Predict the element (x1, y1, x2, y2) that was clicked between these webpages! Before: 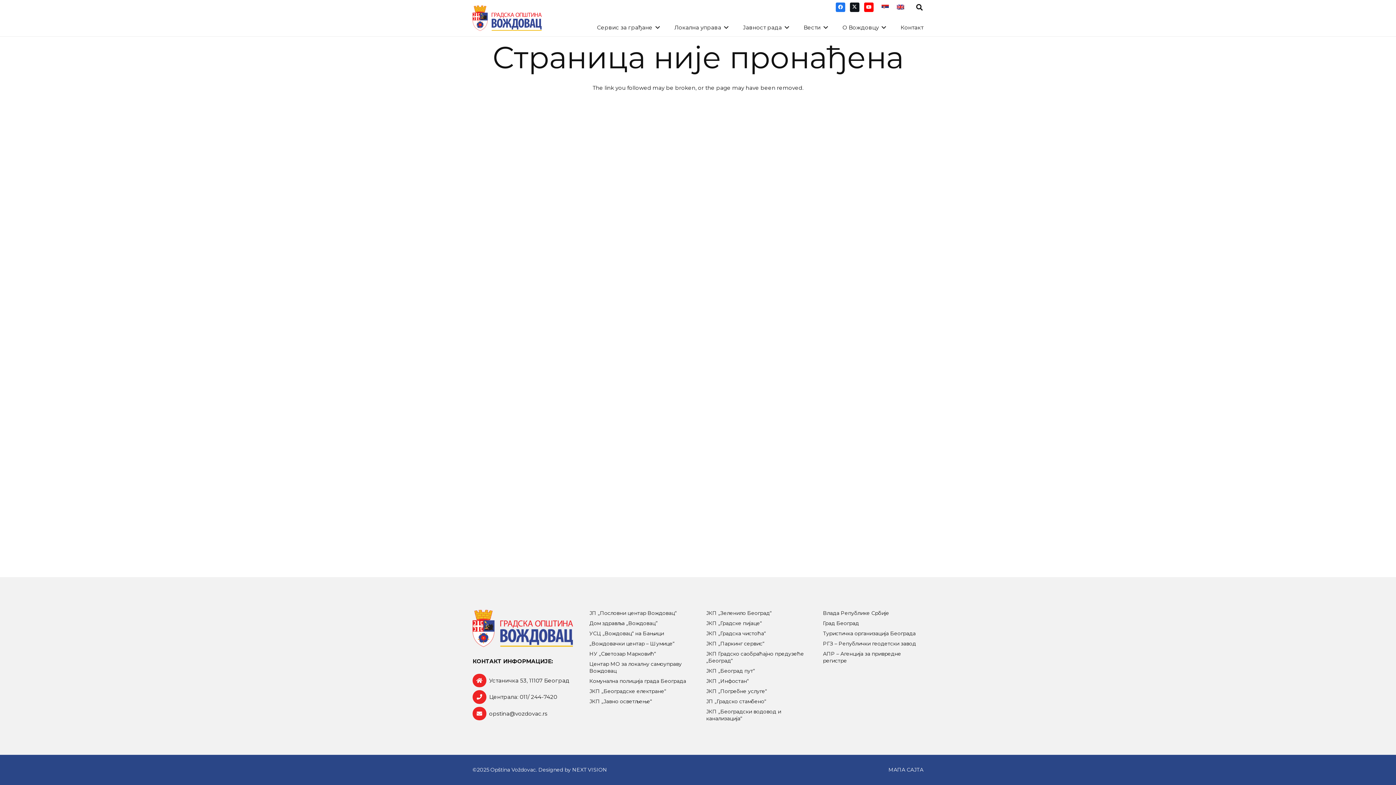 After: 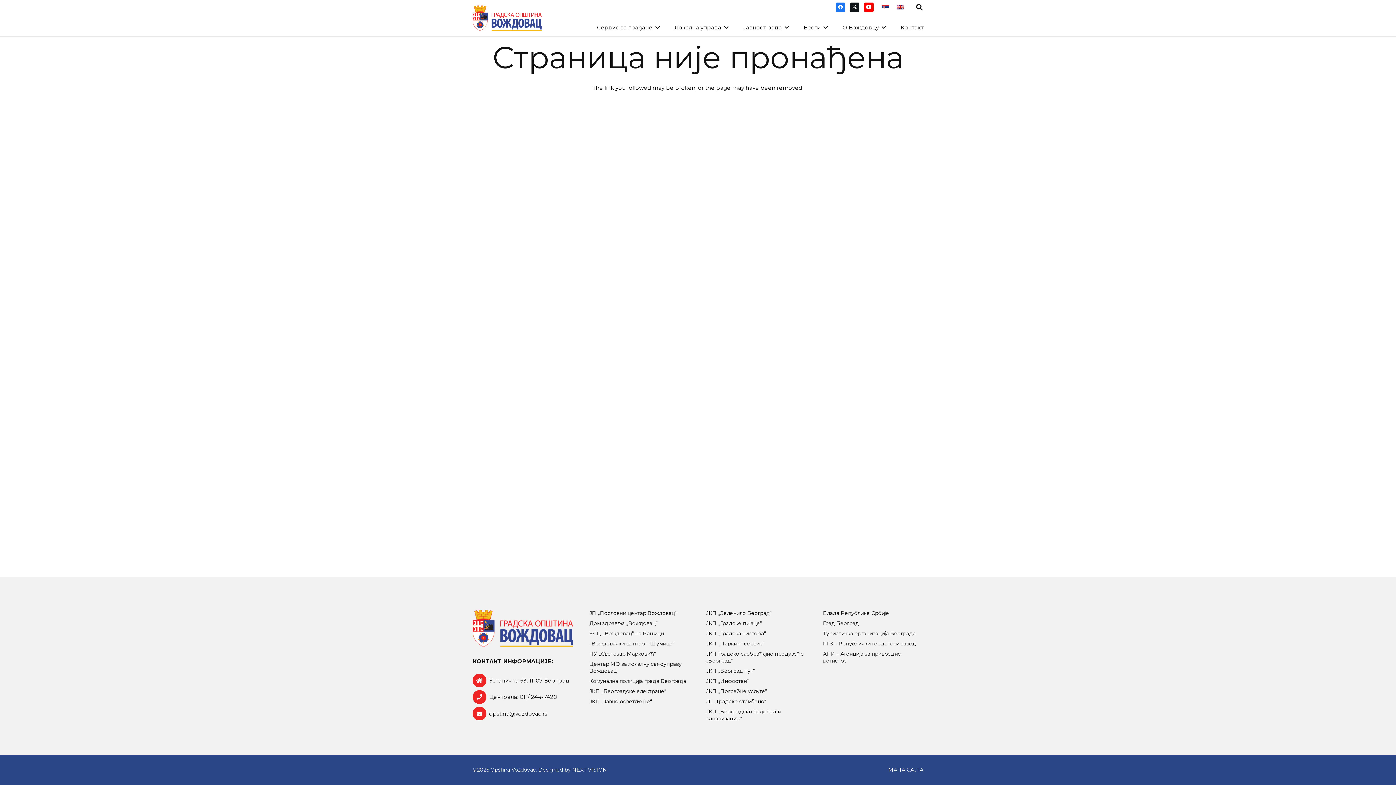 Action: bbox: (589, 620, 657, 626) label: Дом здравља „Вождовац”